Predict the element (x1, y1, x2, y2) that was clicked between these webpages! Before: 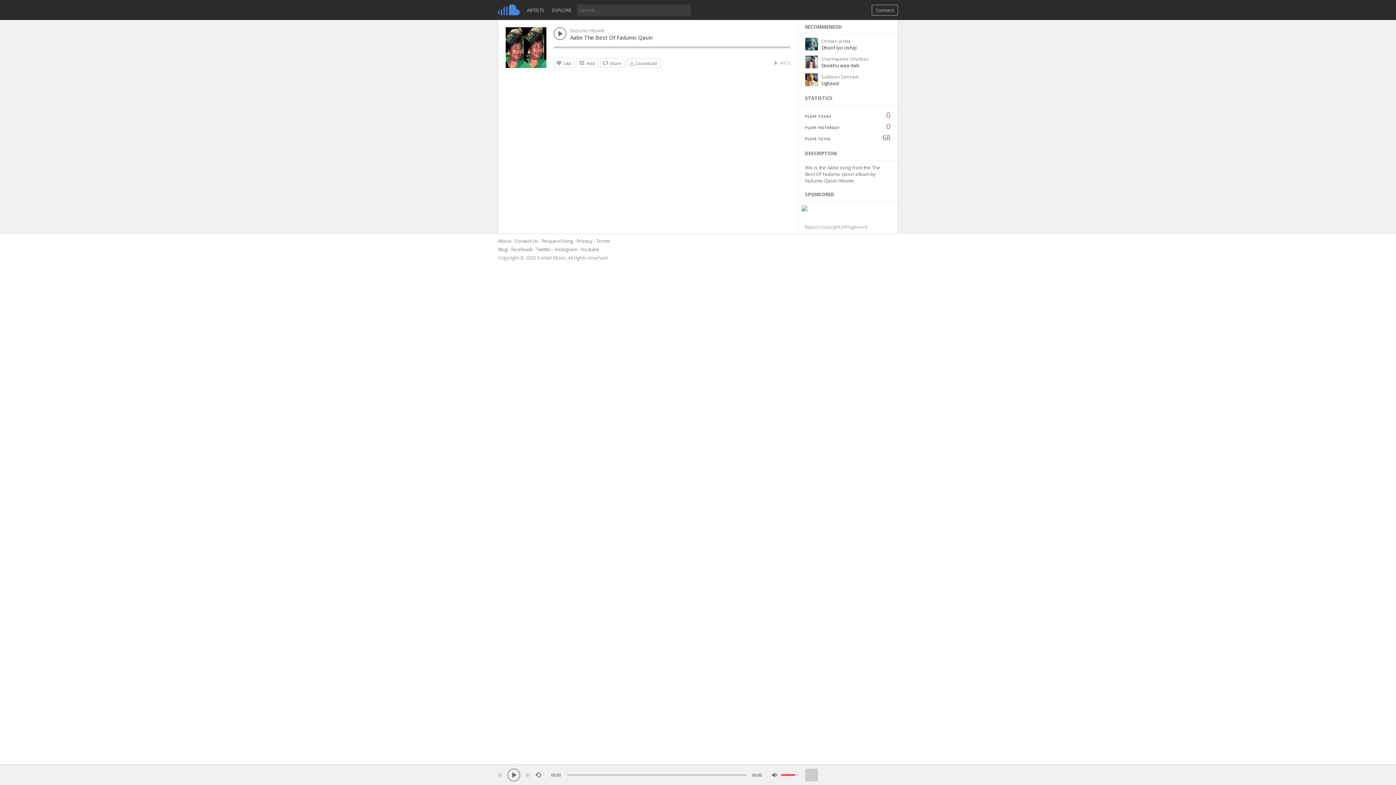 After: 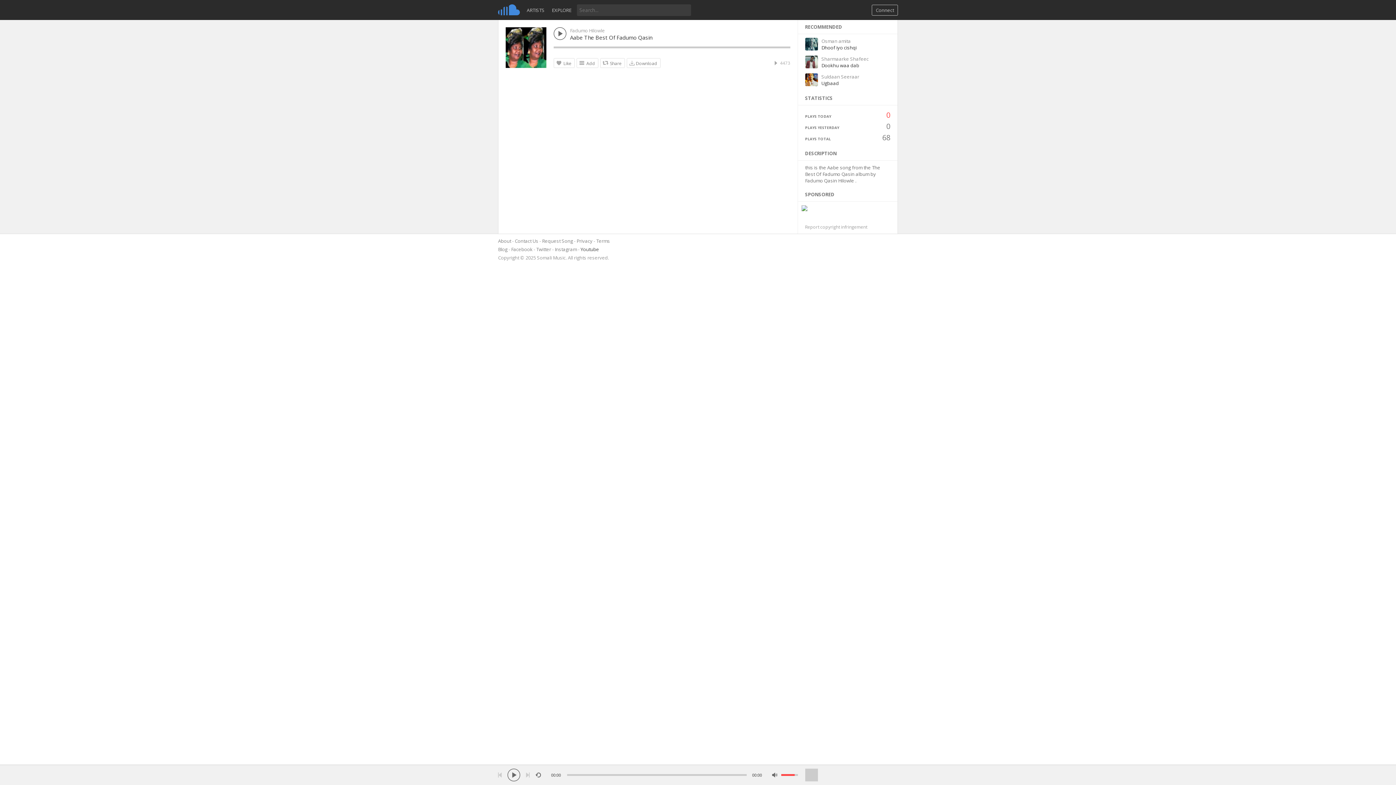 Action: label: Youtube bbox: (580, 246, 599, 252)